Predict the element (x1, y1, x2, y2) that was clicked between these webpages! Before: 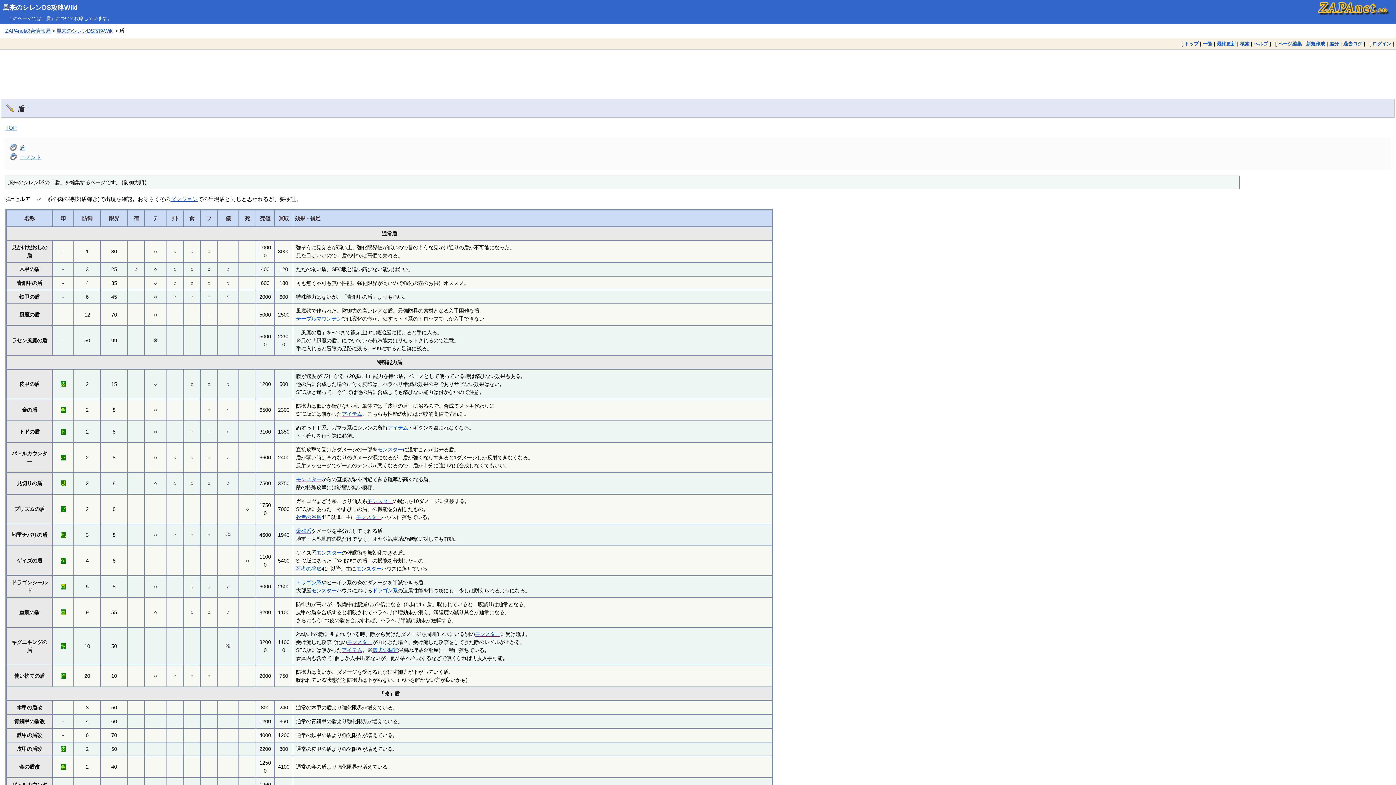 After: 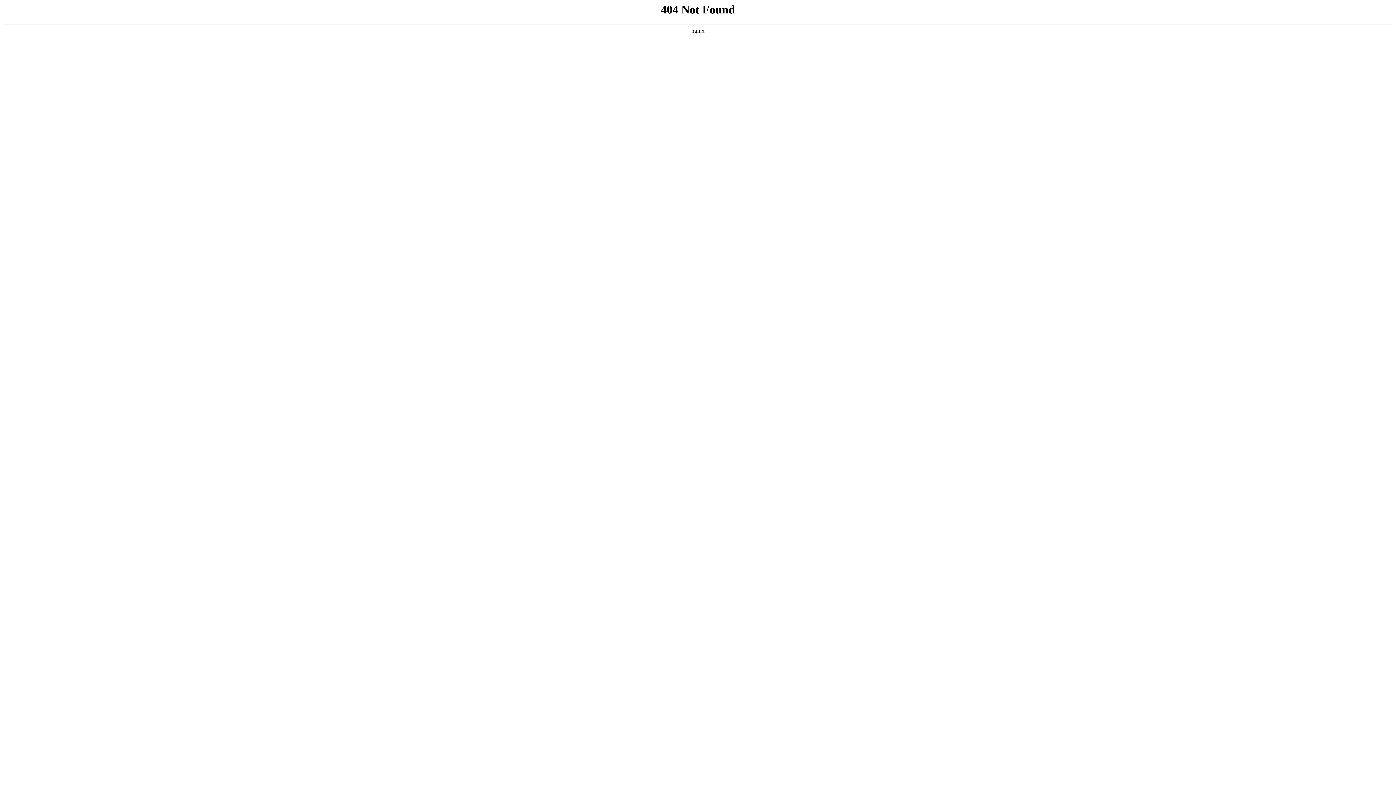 Action: bbox: (311, 588, 336, 593) label: モンスター